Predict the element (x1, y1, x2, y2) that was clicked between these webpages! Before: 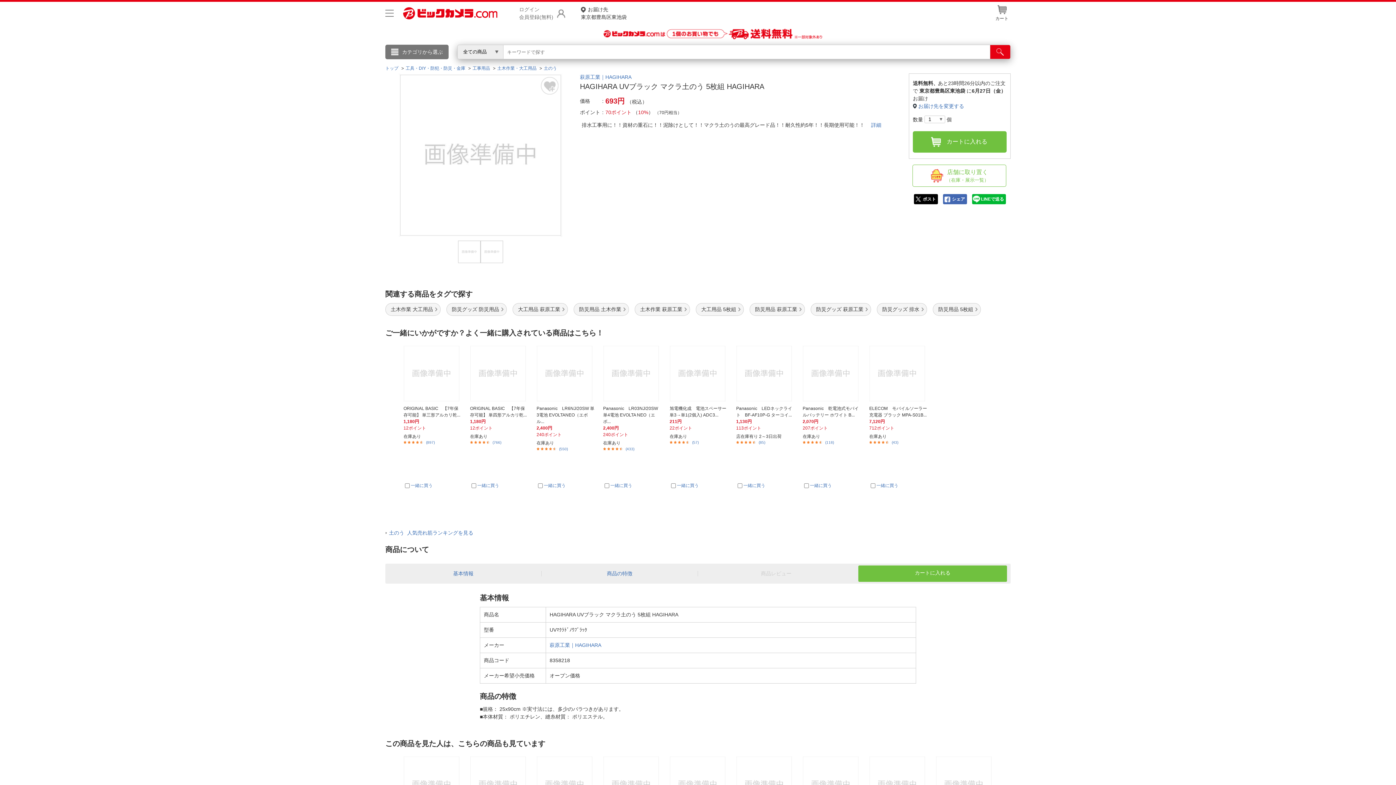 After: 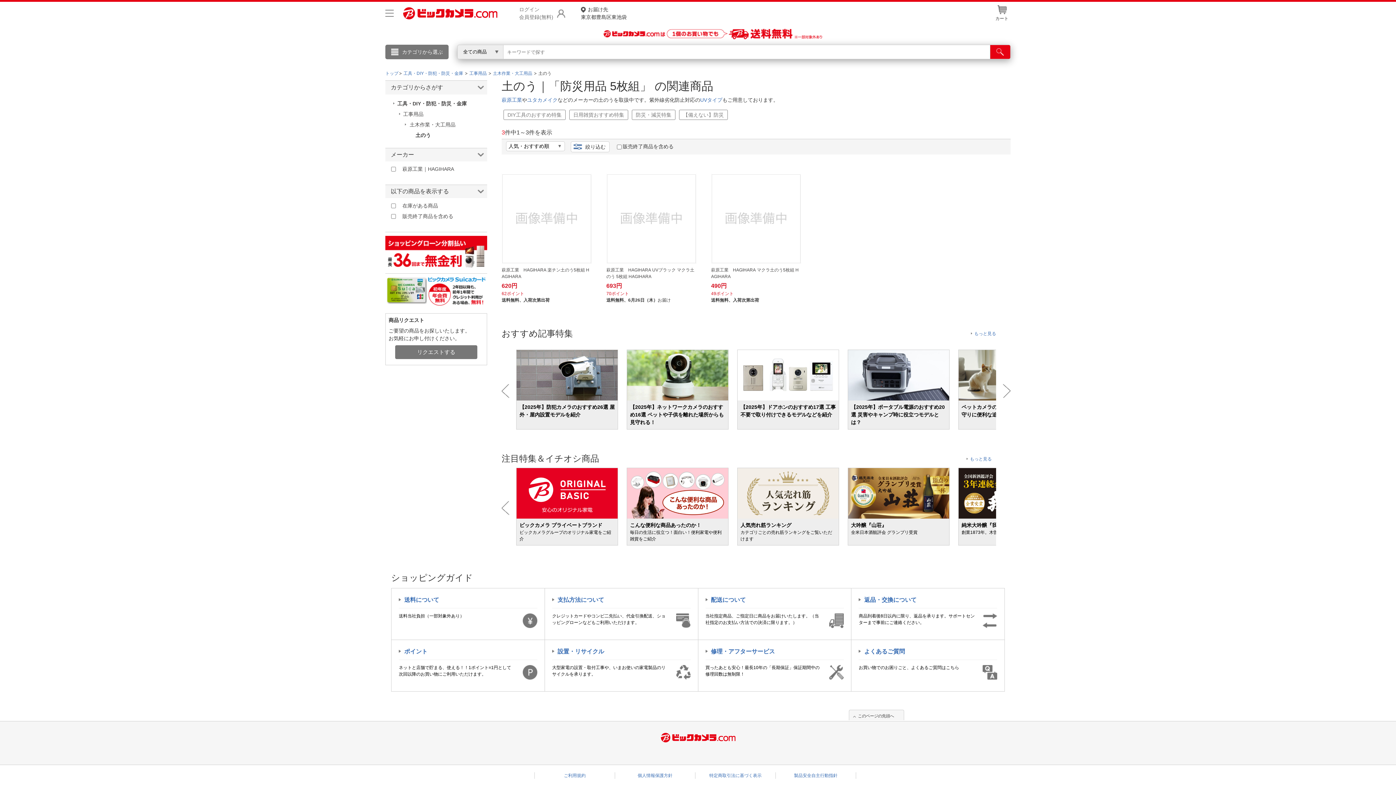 Action: bbox: (933, 303, 981, 316) label: 防災用品 5枚組